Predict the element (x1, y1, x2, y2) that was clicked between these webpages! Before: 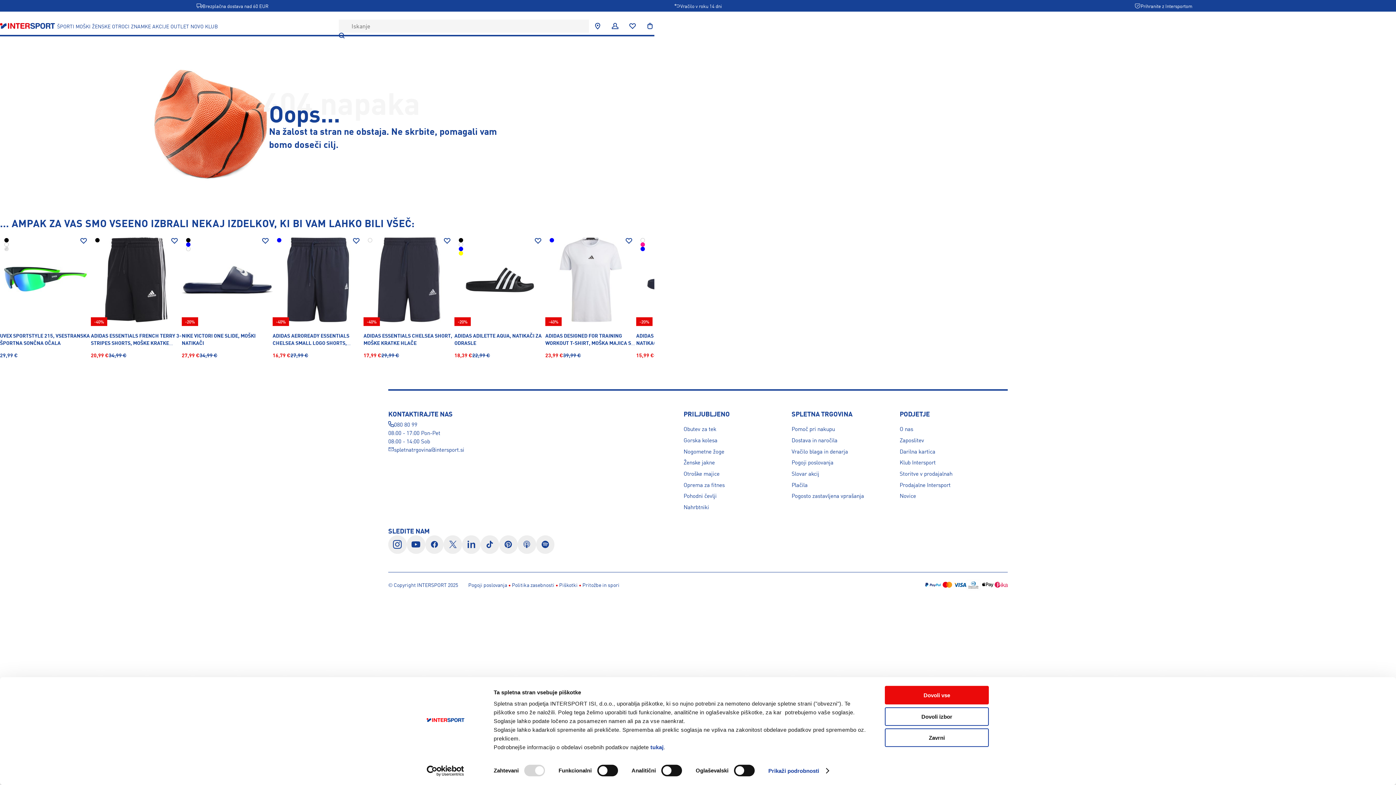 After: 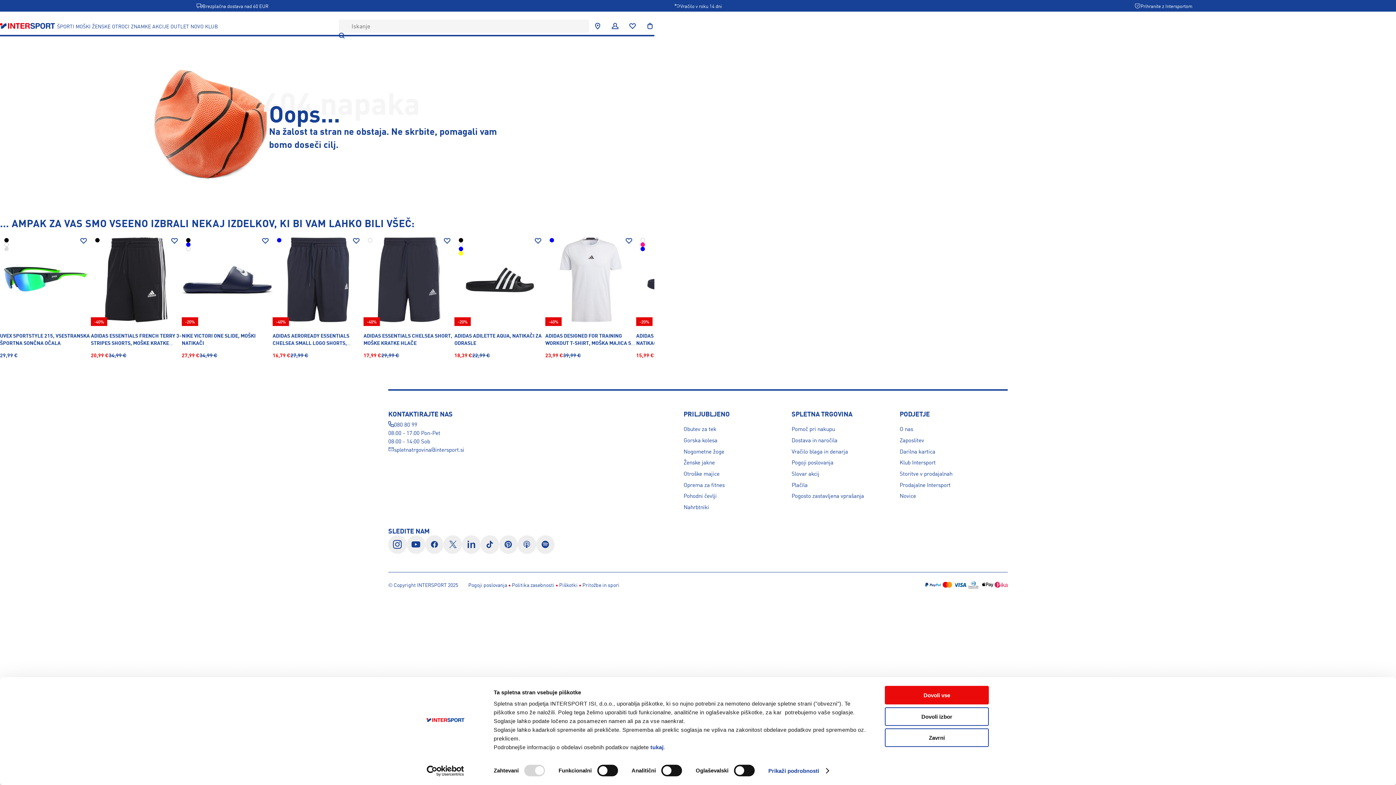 Action: bbox: (536, 535, 554, 554)